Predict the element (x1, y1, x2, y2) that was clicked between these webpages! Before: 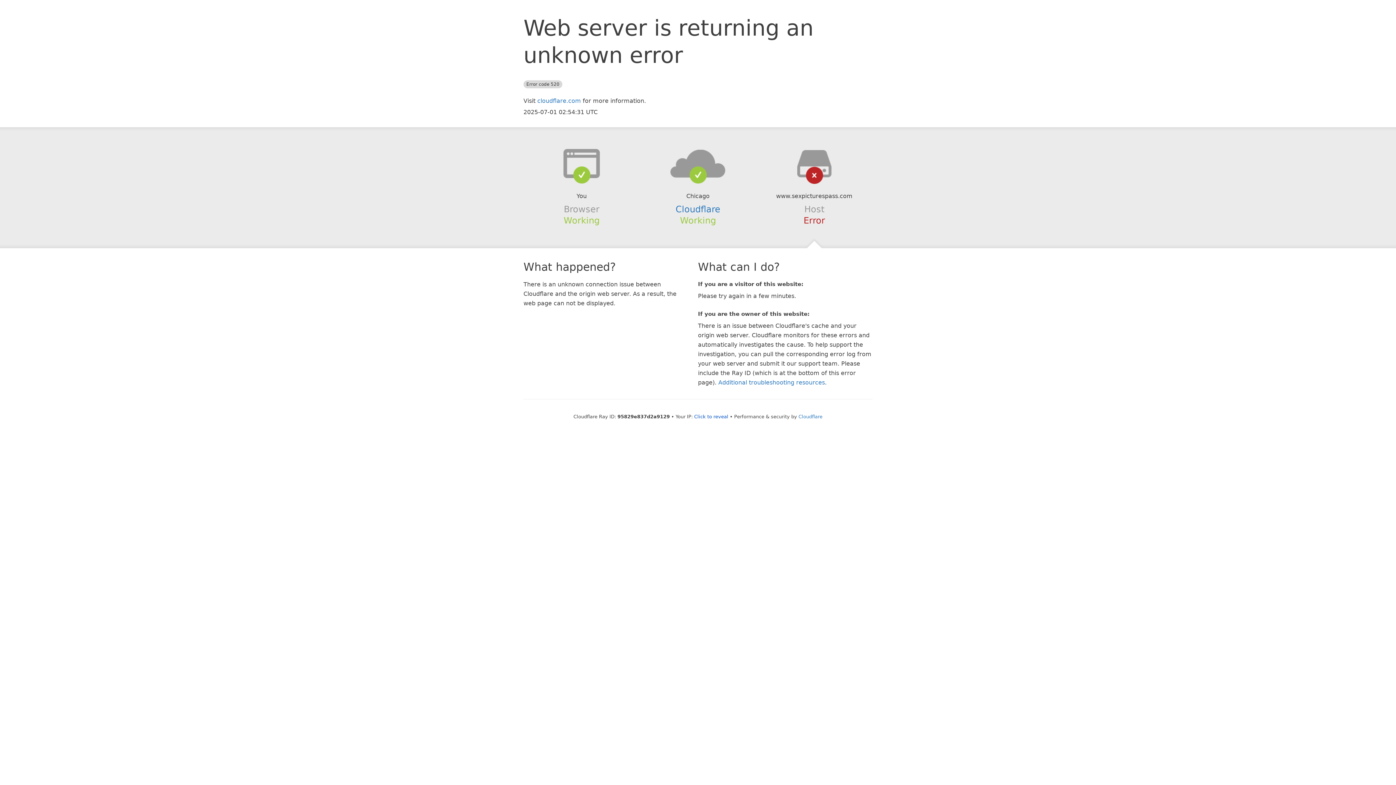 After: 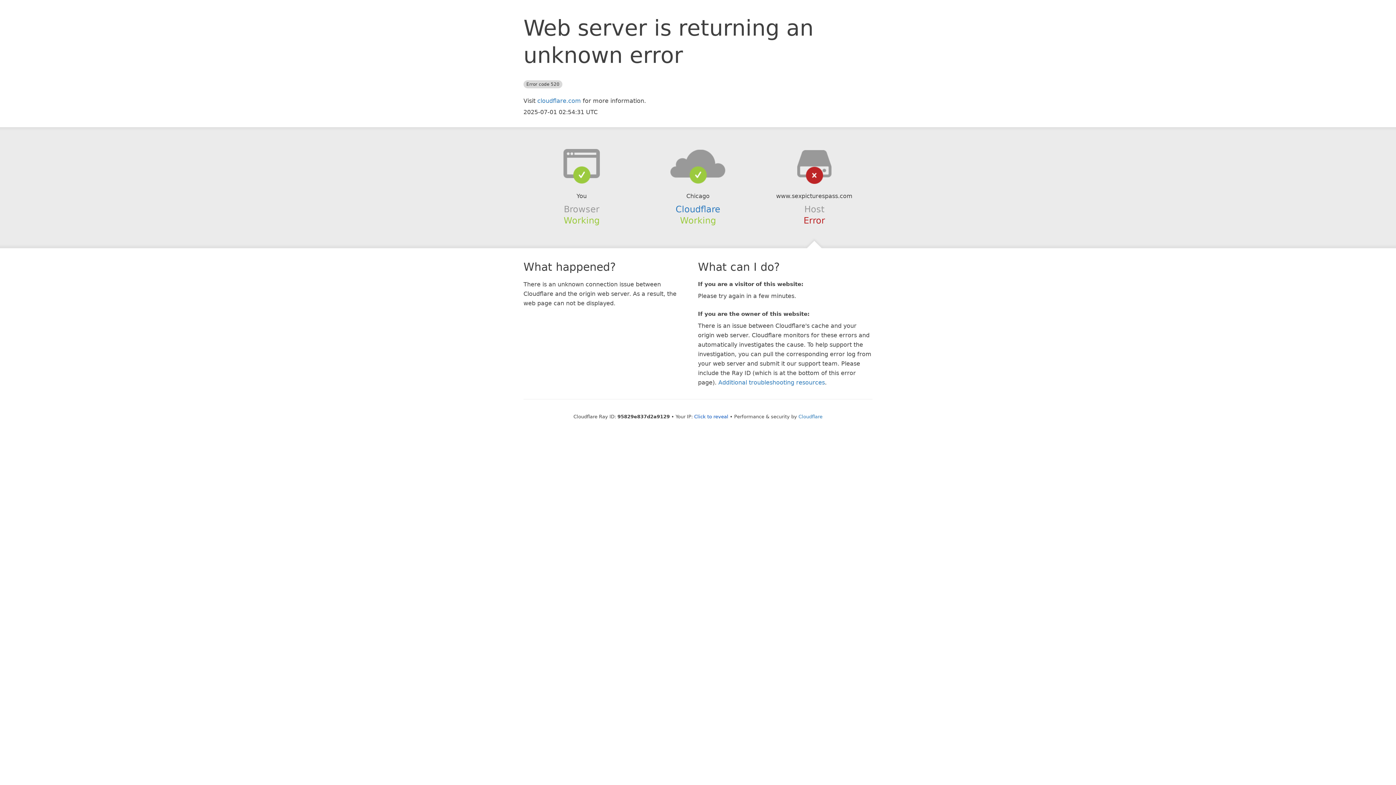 Action: bbox: (639, 148, 756, 178)